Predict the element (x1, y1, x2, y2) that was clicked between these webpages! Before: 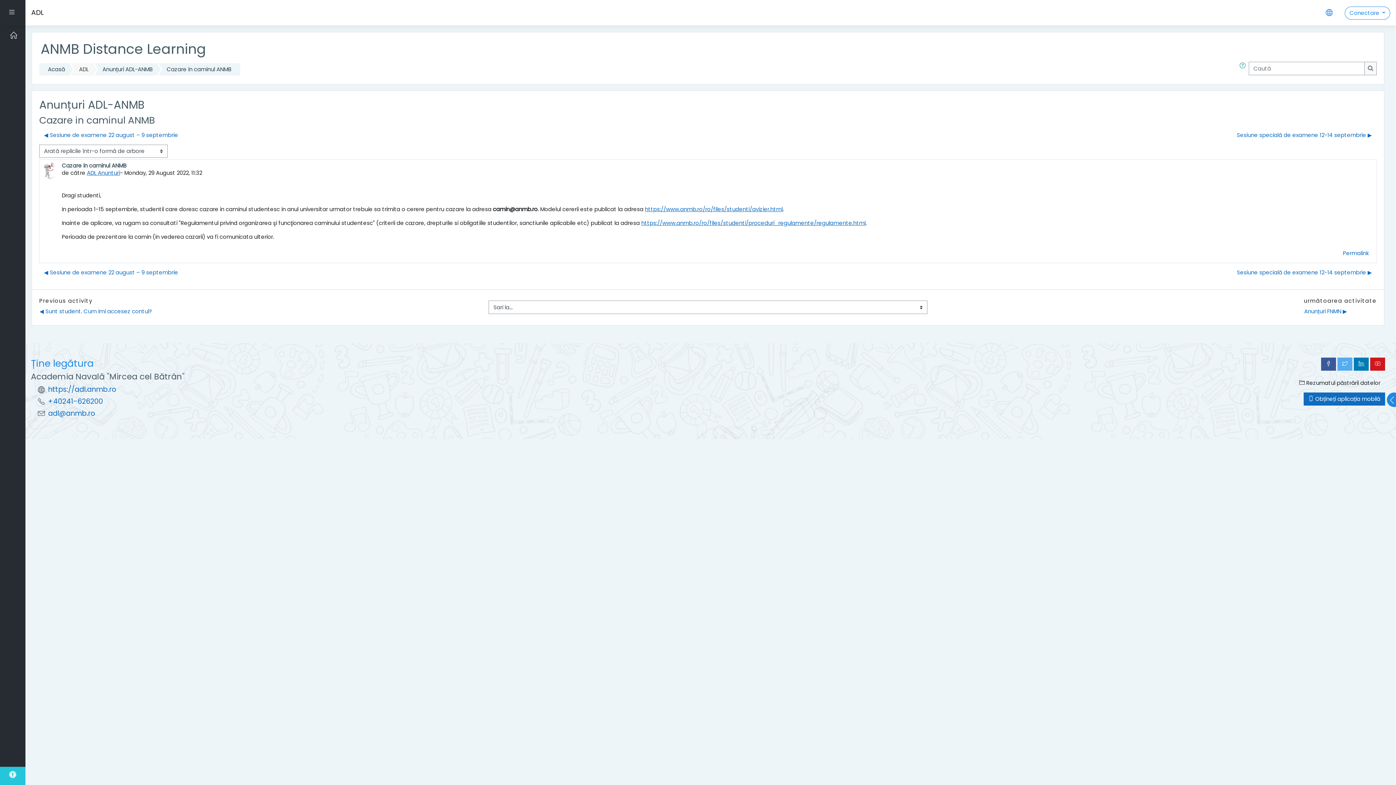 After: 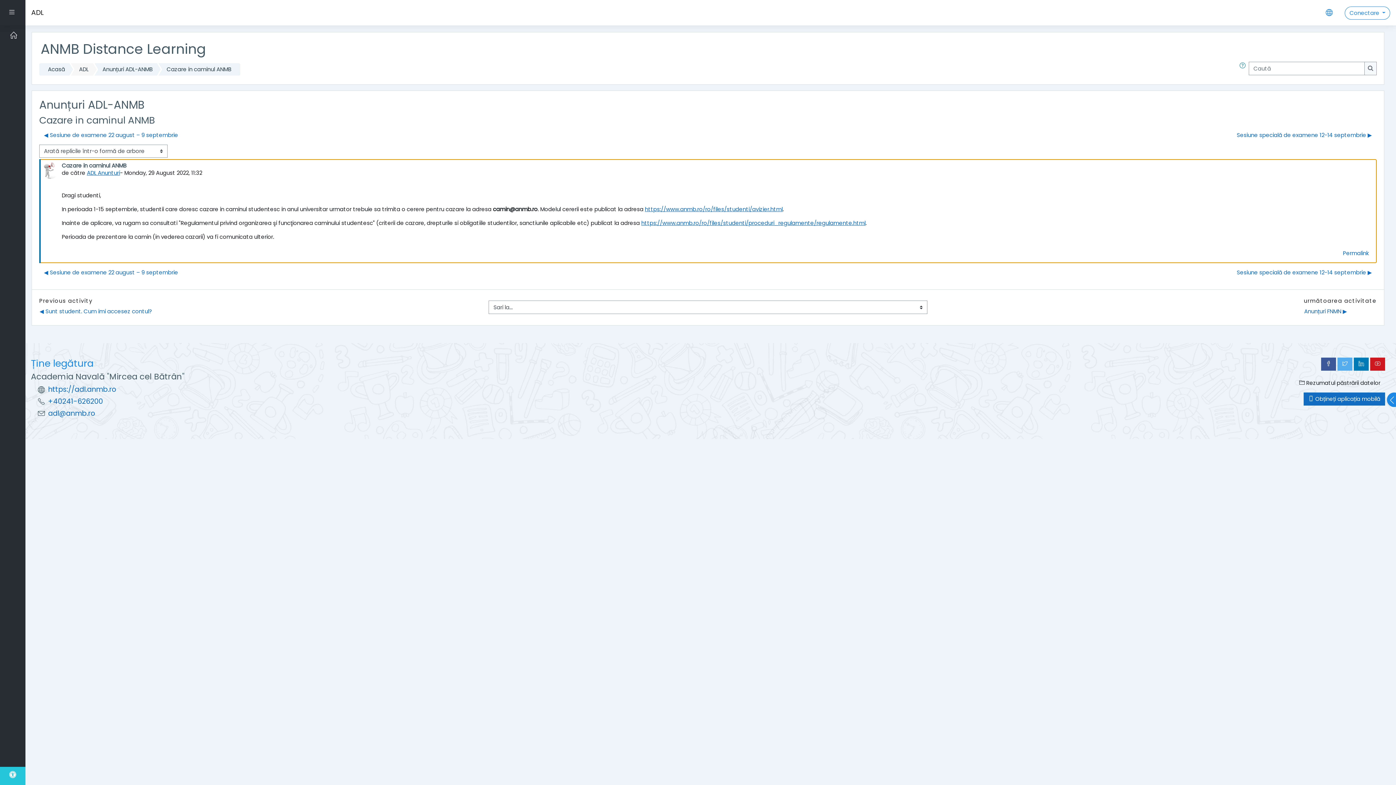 Action: bbox: (1338, 246, 1373, 260) label: Link permanent către această postare